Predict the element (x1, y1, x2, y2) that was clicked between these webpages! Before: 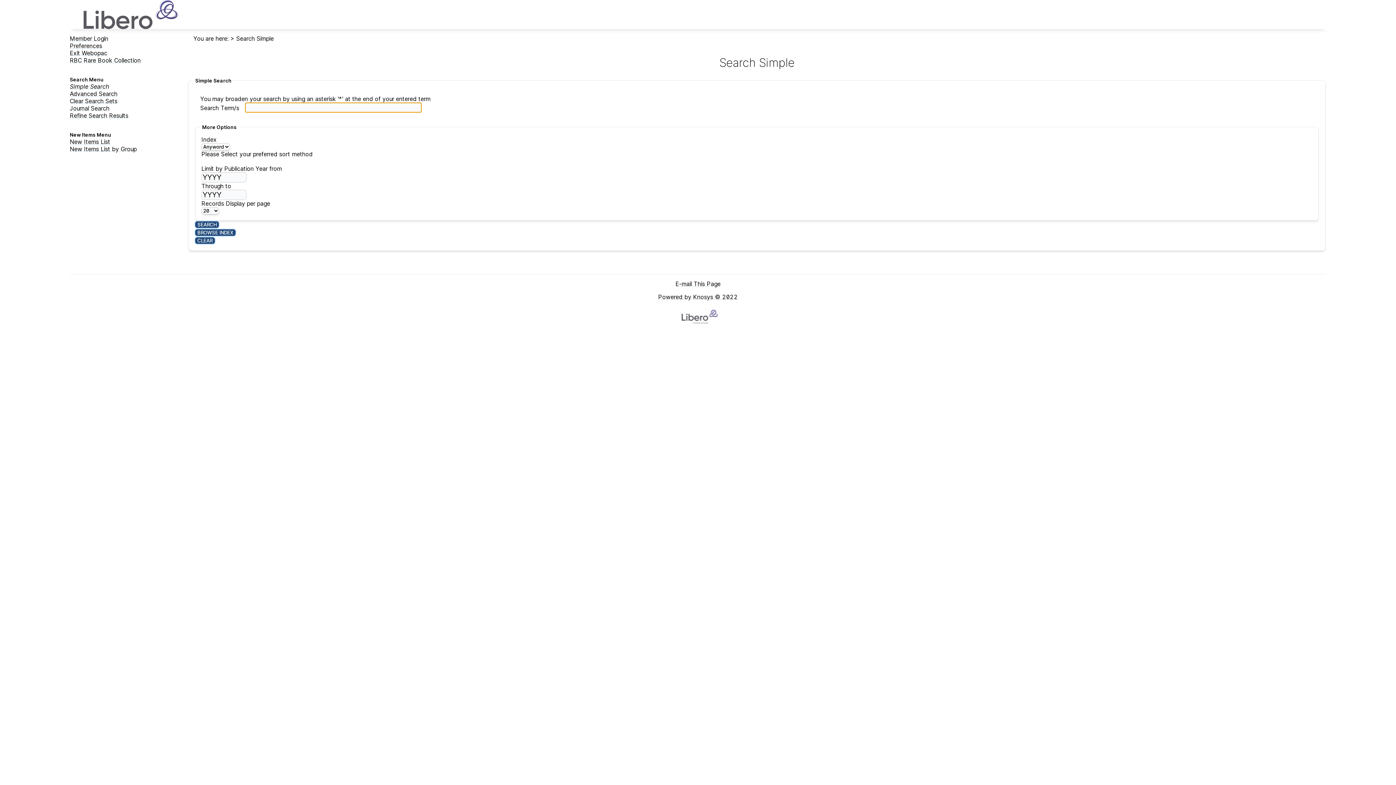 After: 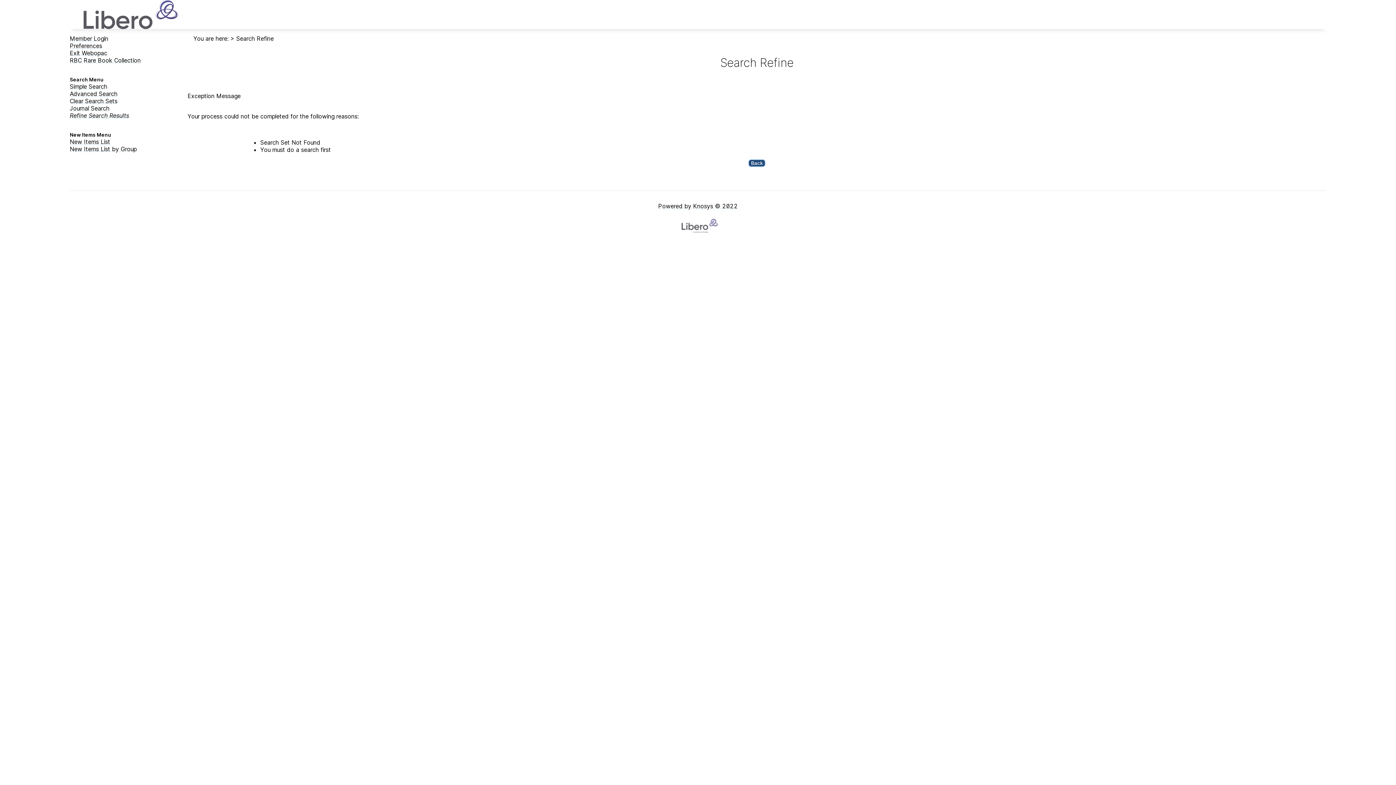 Action: bbox: (69, 112, 128, 119) label: Refine Search Results